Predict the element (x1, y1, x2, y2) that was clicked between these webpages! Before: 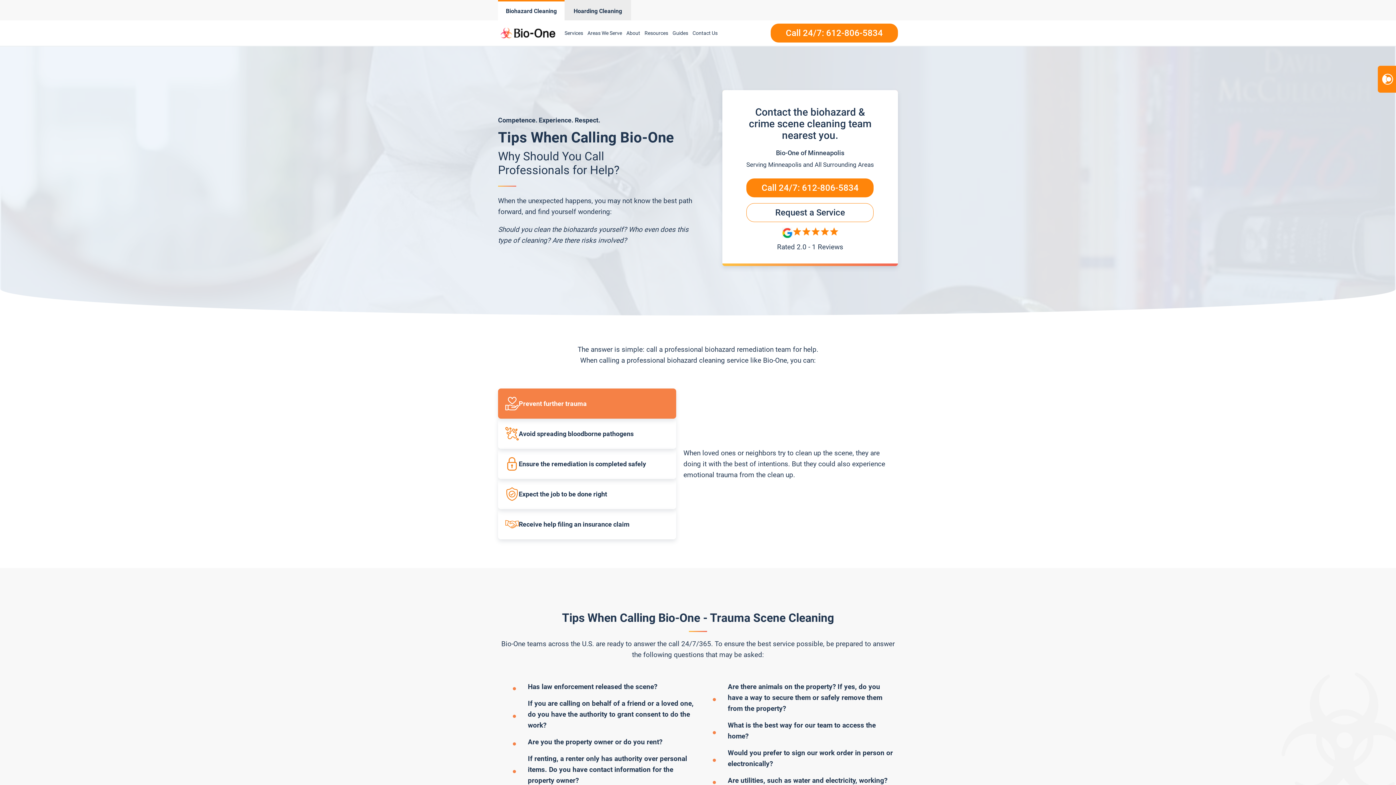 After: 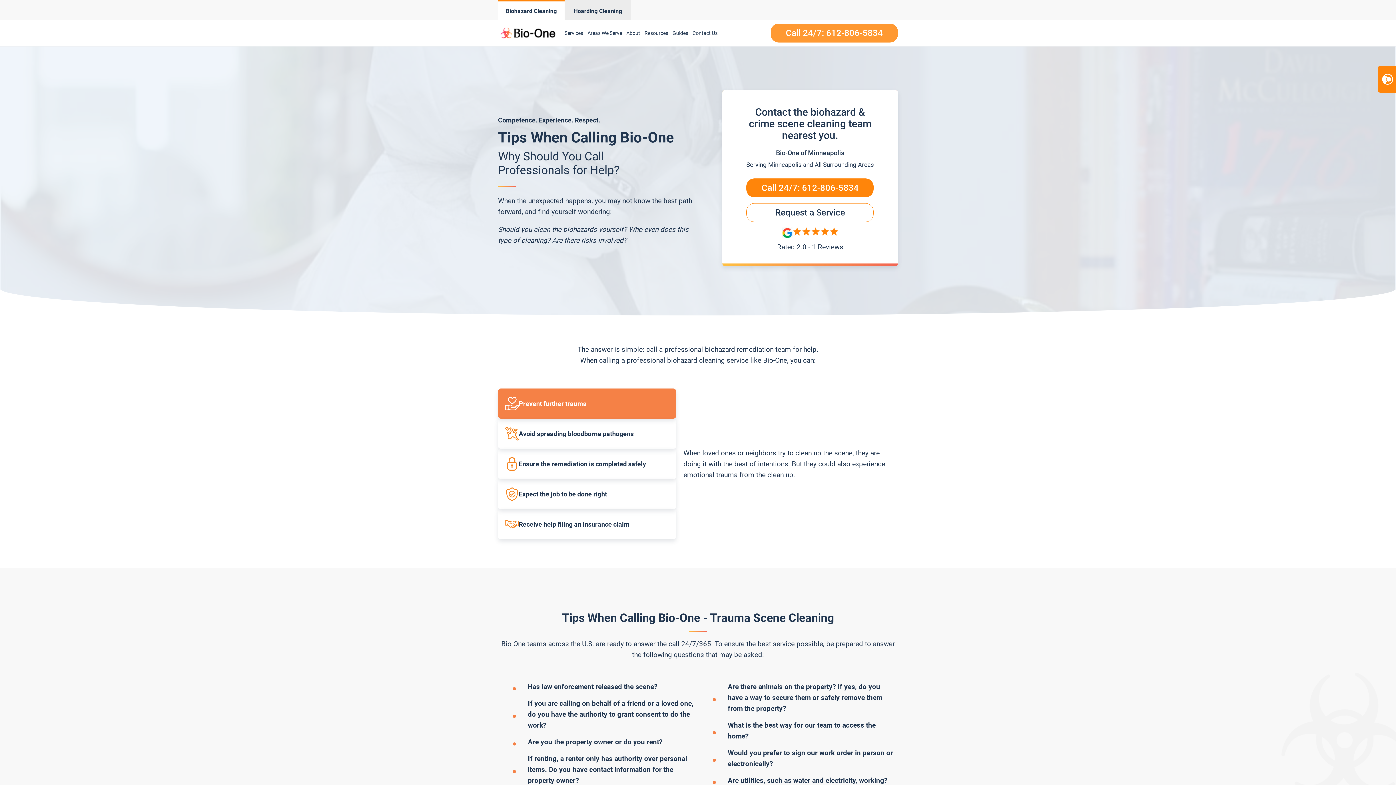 Action: bbox: (770, 23, 898, 42) label: Call 24/7: 612-806-5834